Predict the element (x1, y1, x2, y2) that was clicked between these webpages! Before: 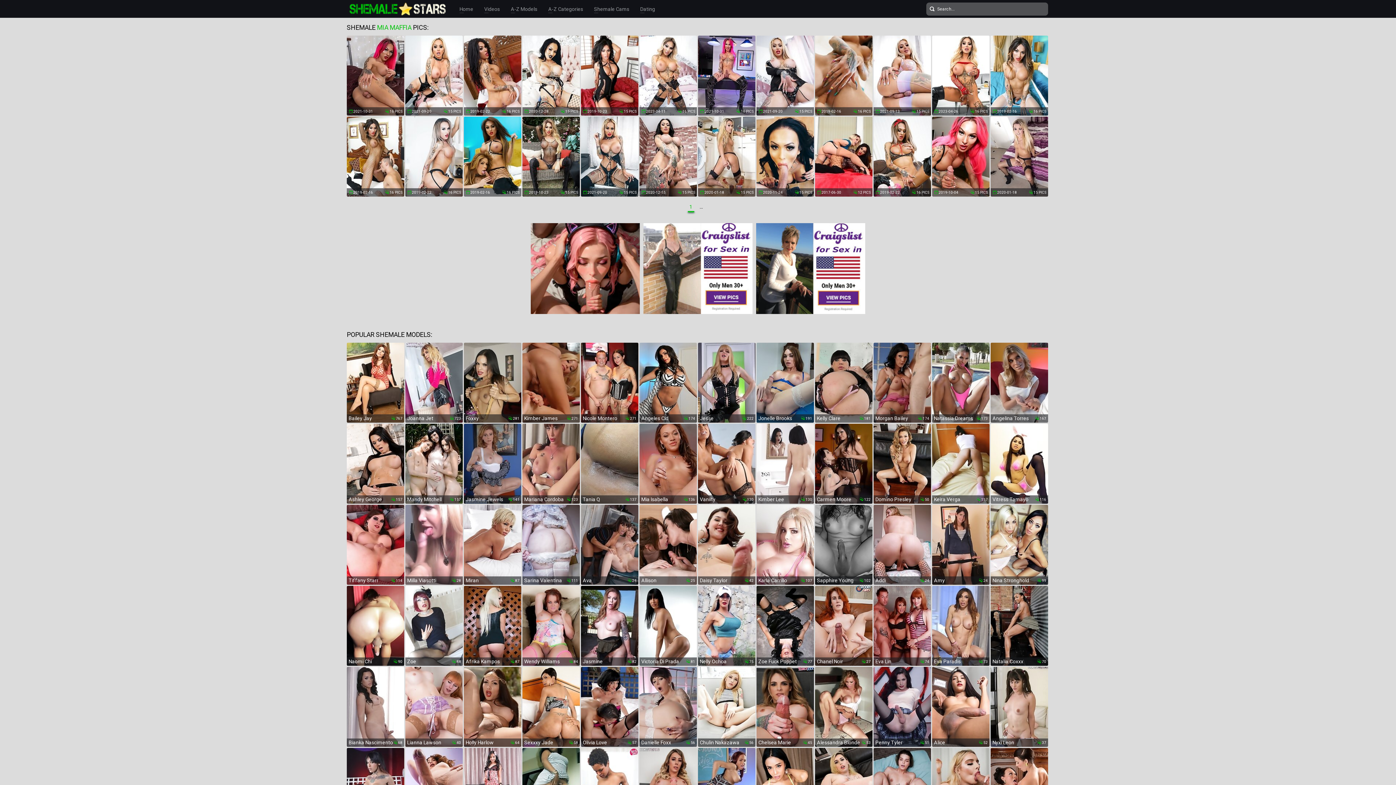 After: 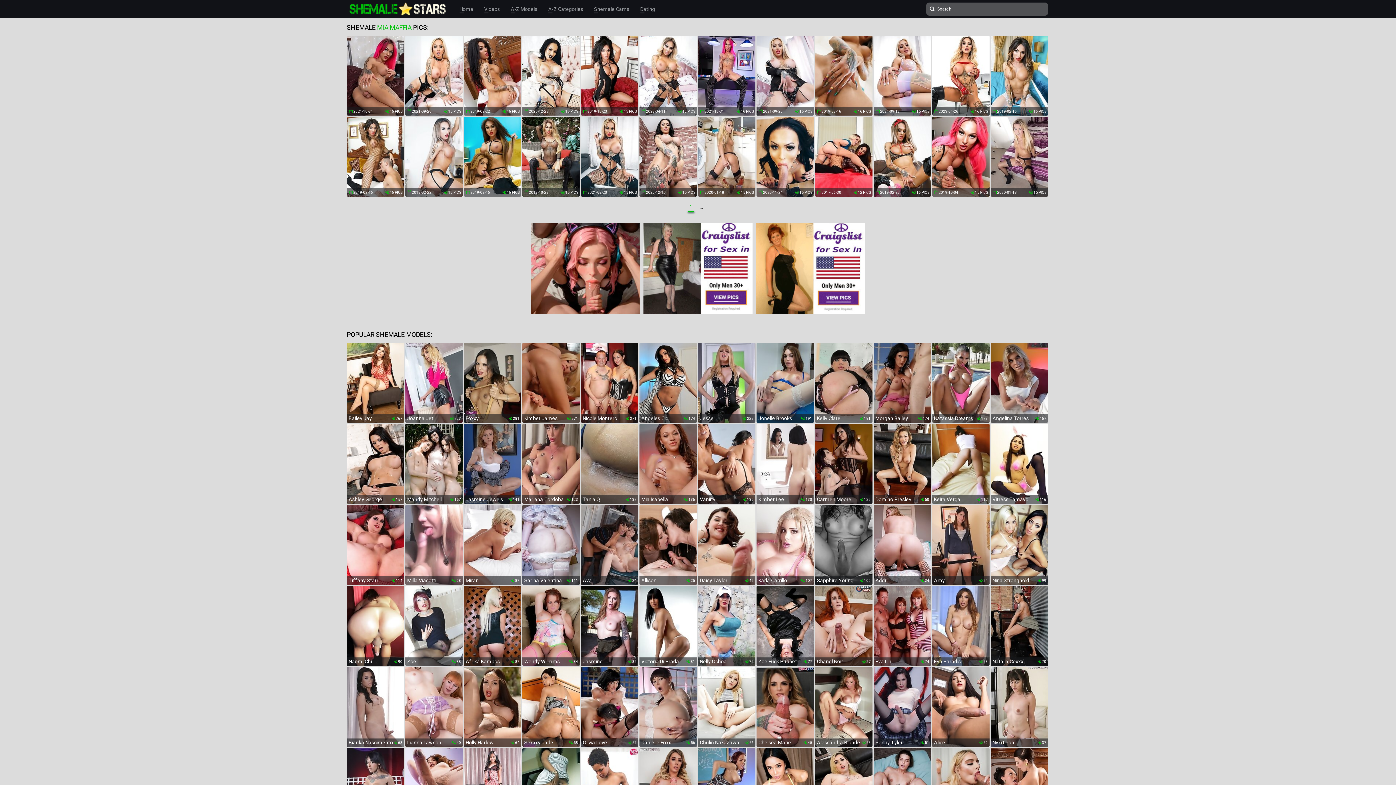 Action: bbox: (928, 2, 936, 15)